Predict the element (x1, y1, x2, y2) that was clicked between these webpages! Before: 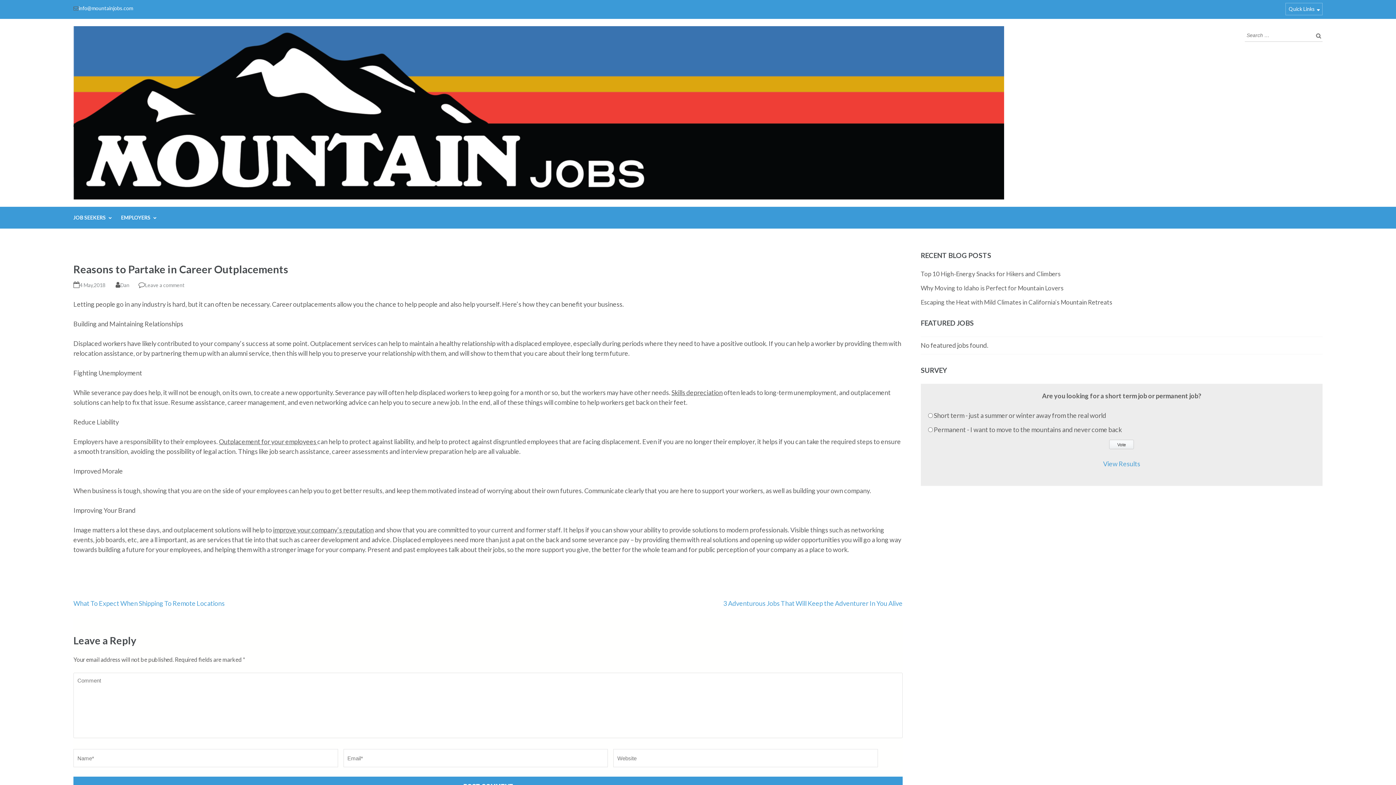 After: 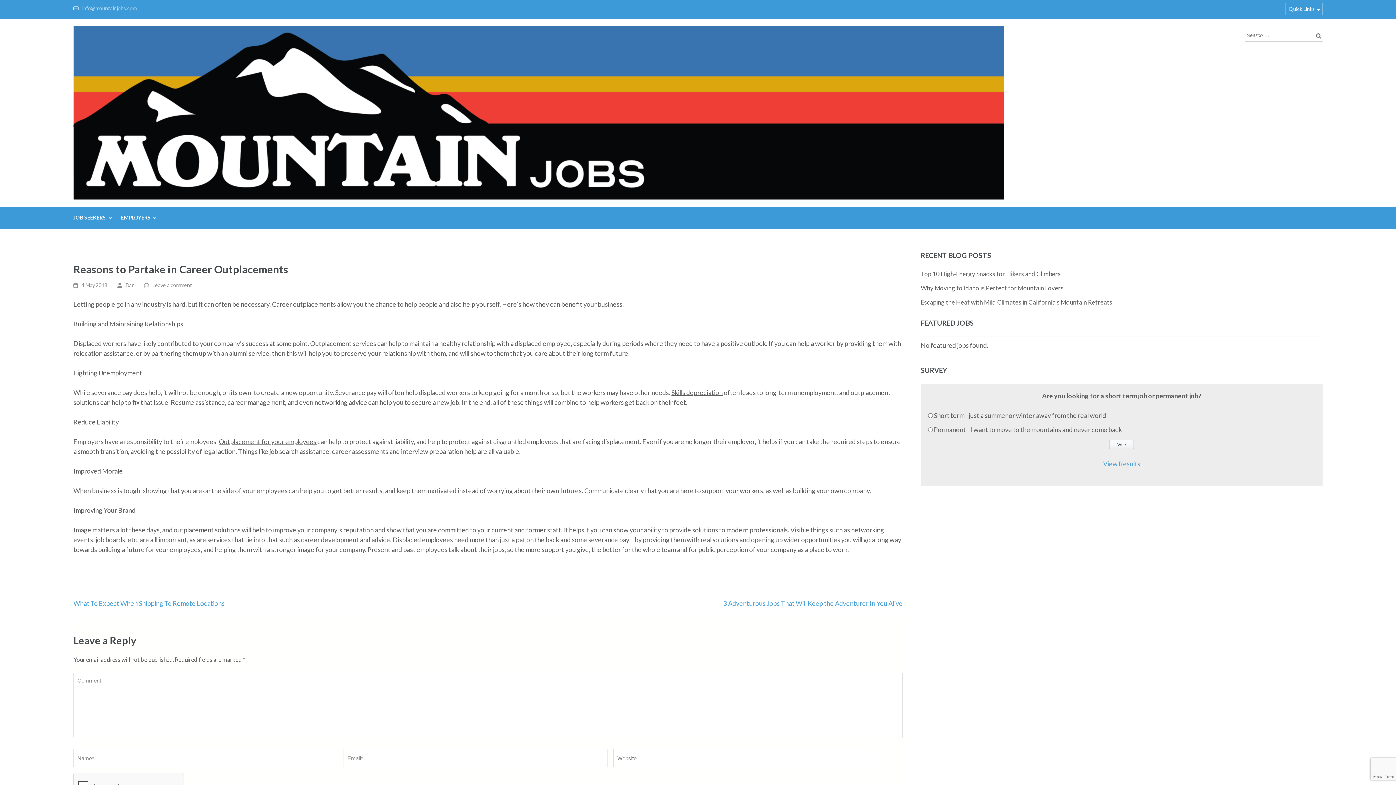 Action: label: info@mountainjobs.com bbox: (78, 5, 133, 11)